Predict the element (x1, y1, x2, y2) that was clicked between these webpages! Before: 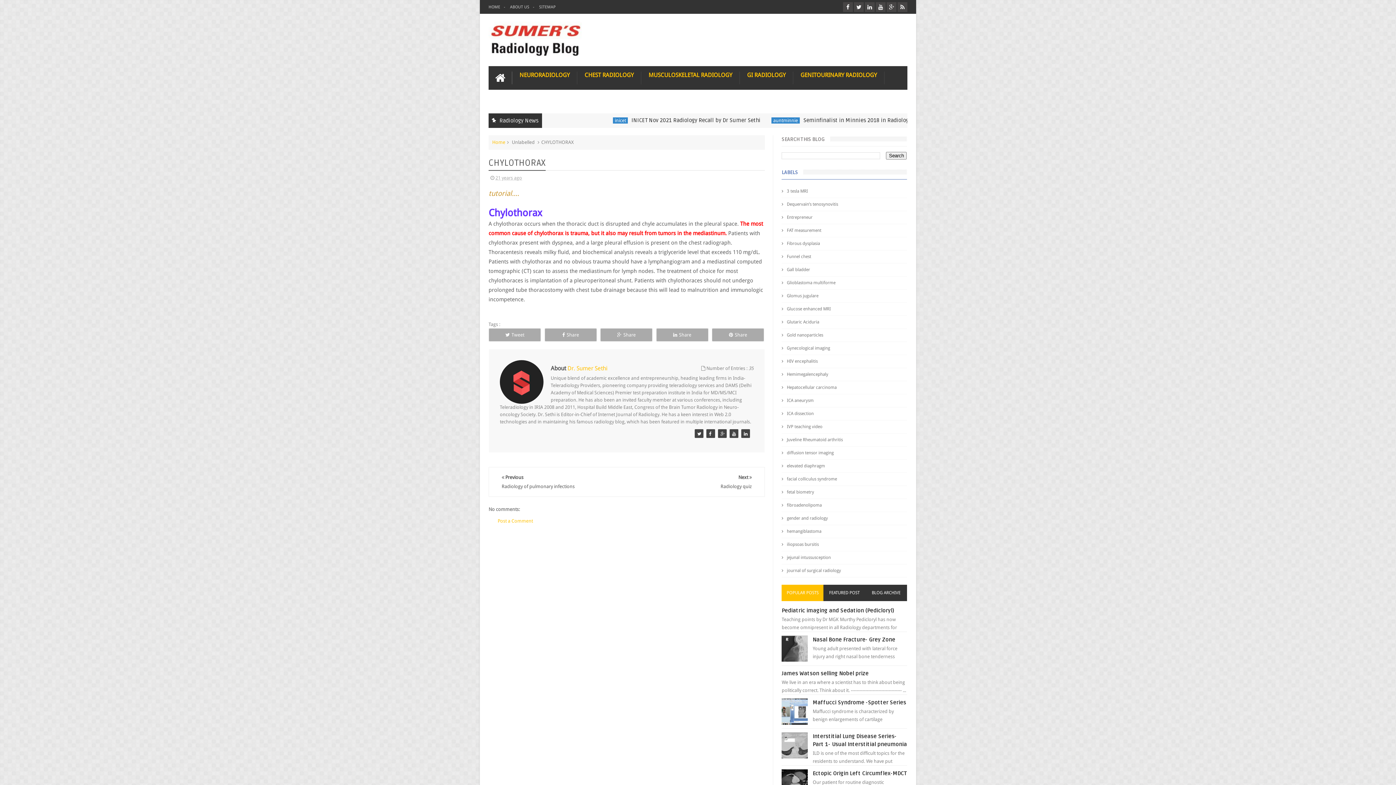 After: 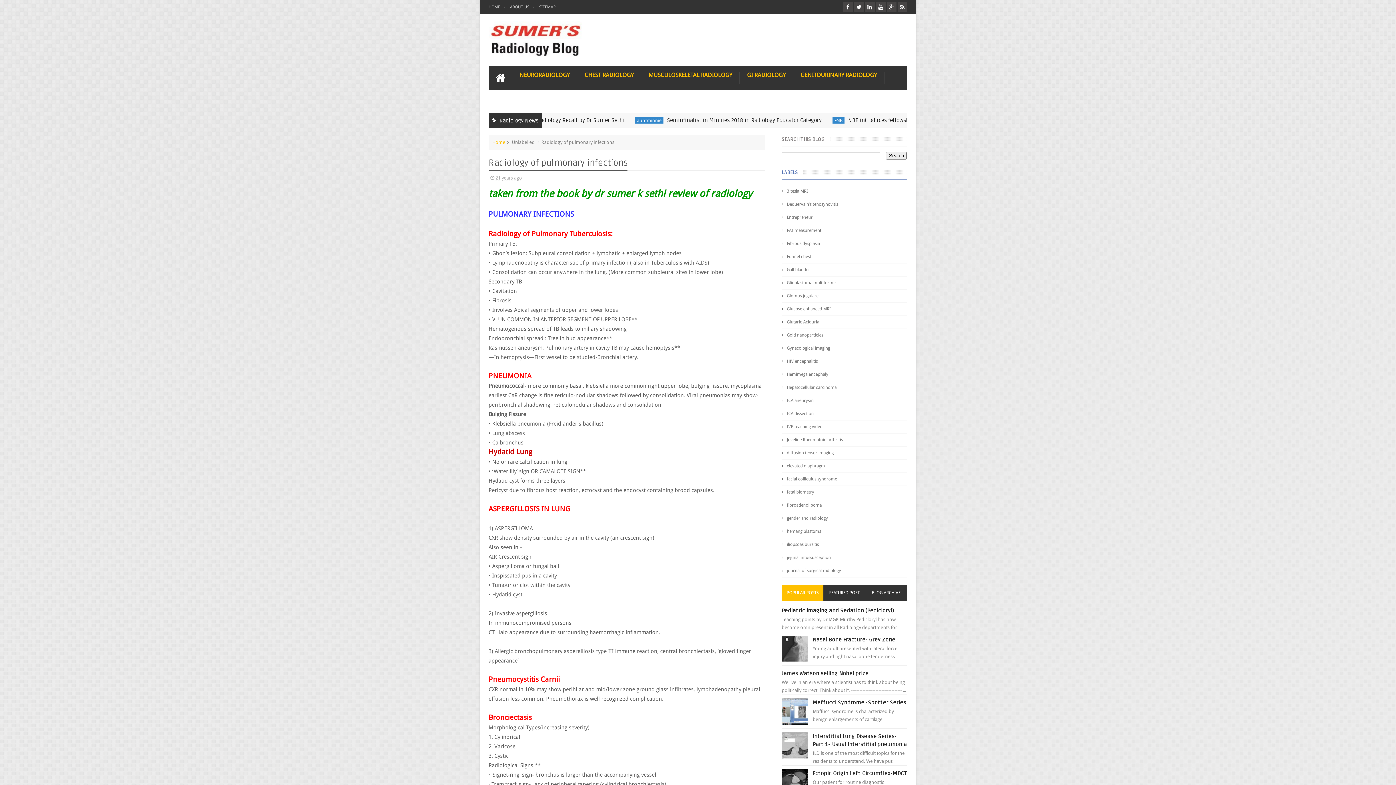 Action: label:  Previous
Radiology of pulmonary infections bbox: (489, 467, 626, 496)